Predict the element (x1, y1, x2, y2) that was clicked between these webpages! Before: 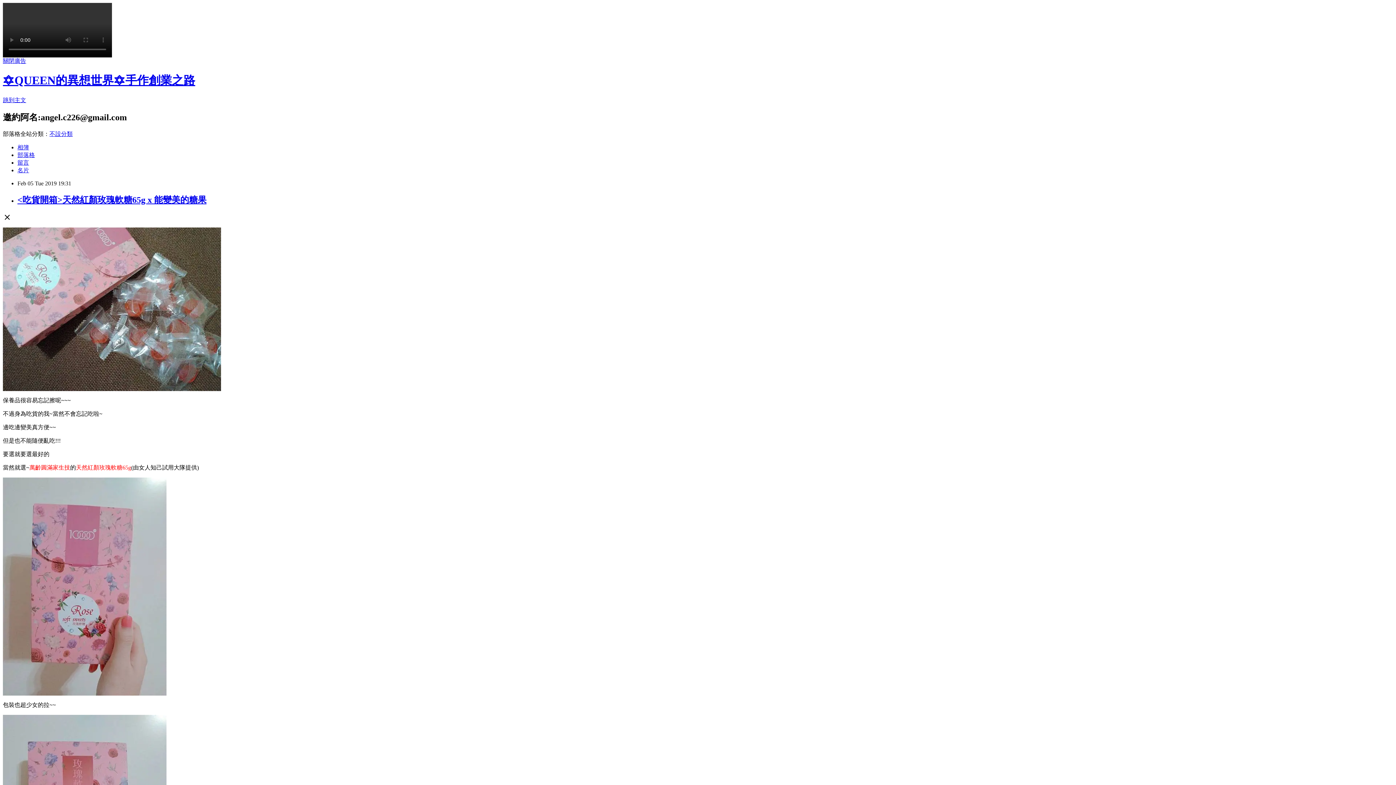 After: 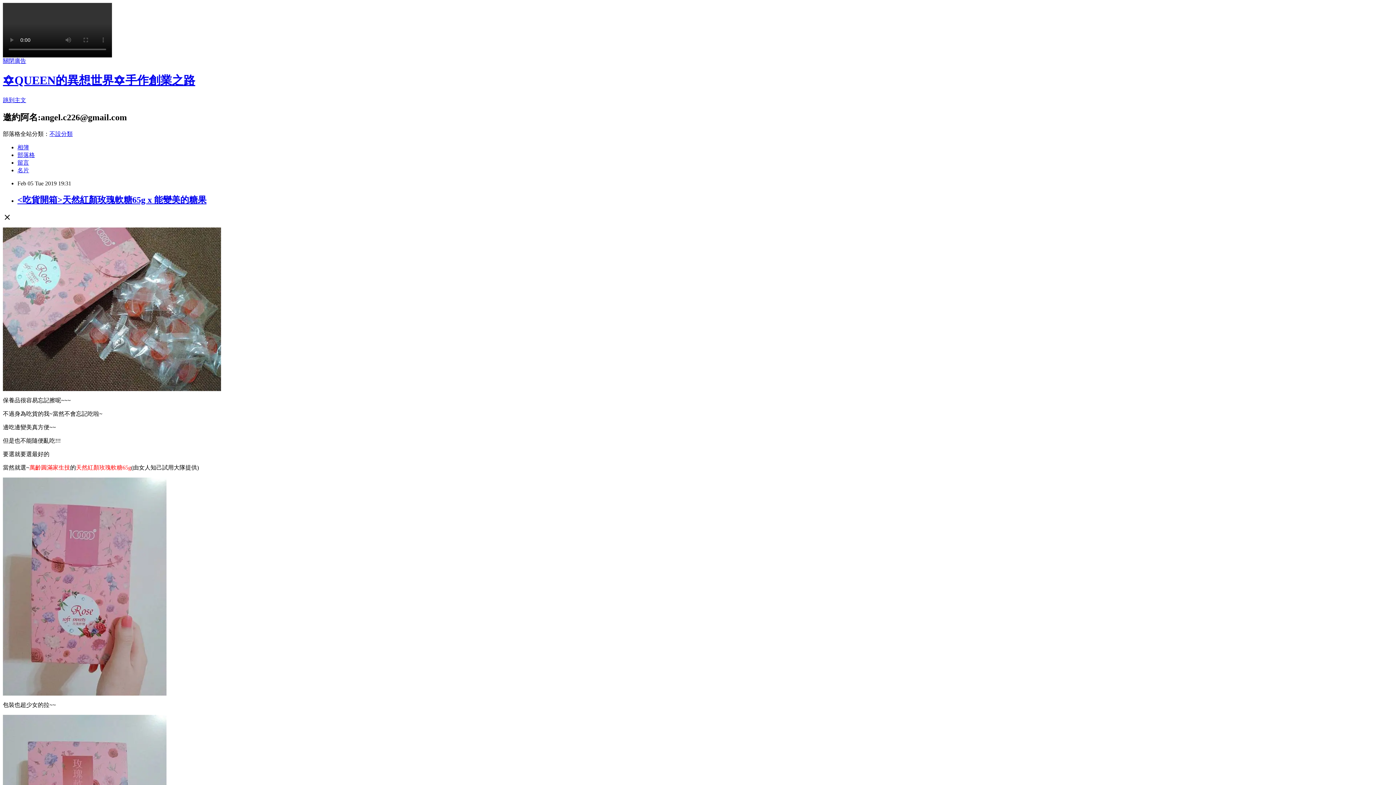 Action: label: 不設分類 bbox: (49, 130, 72, 136)